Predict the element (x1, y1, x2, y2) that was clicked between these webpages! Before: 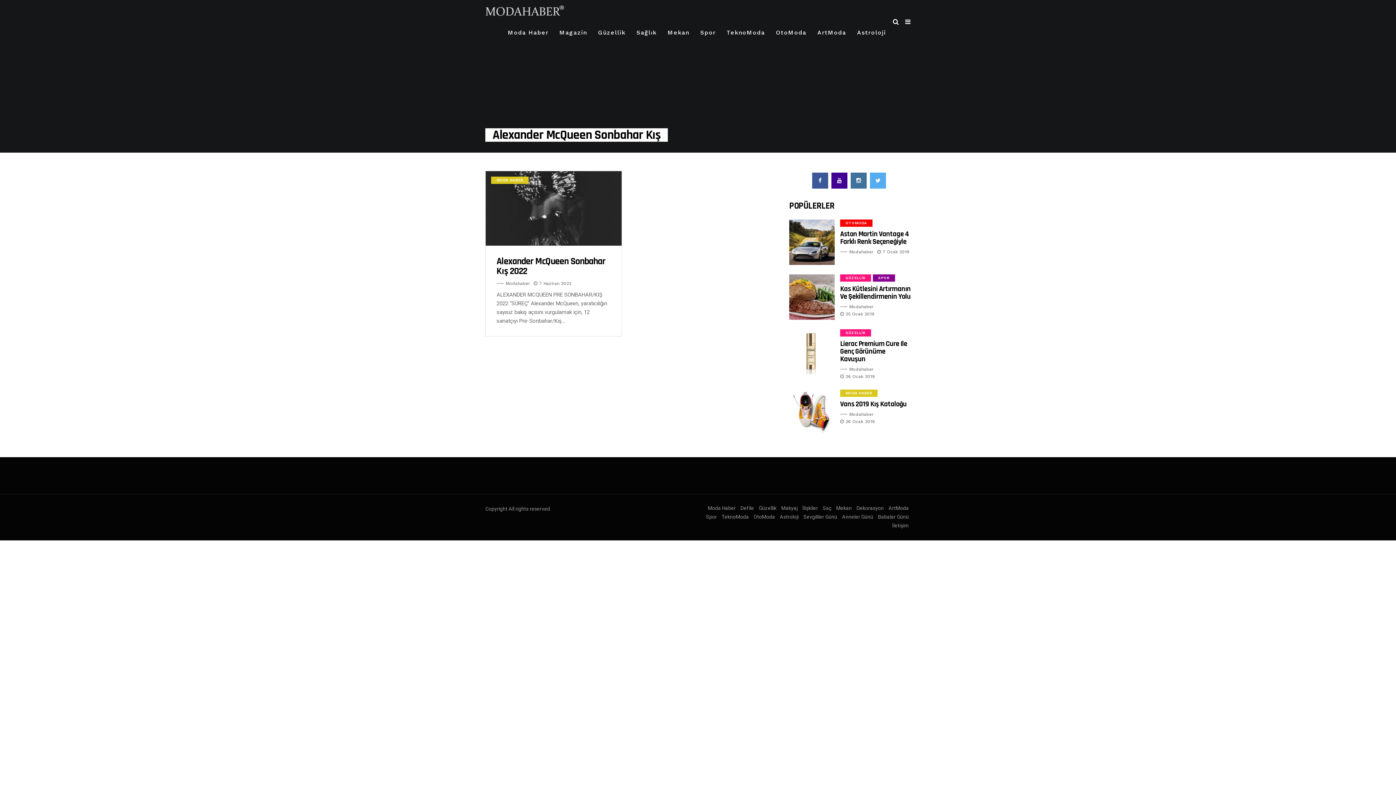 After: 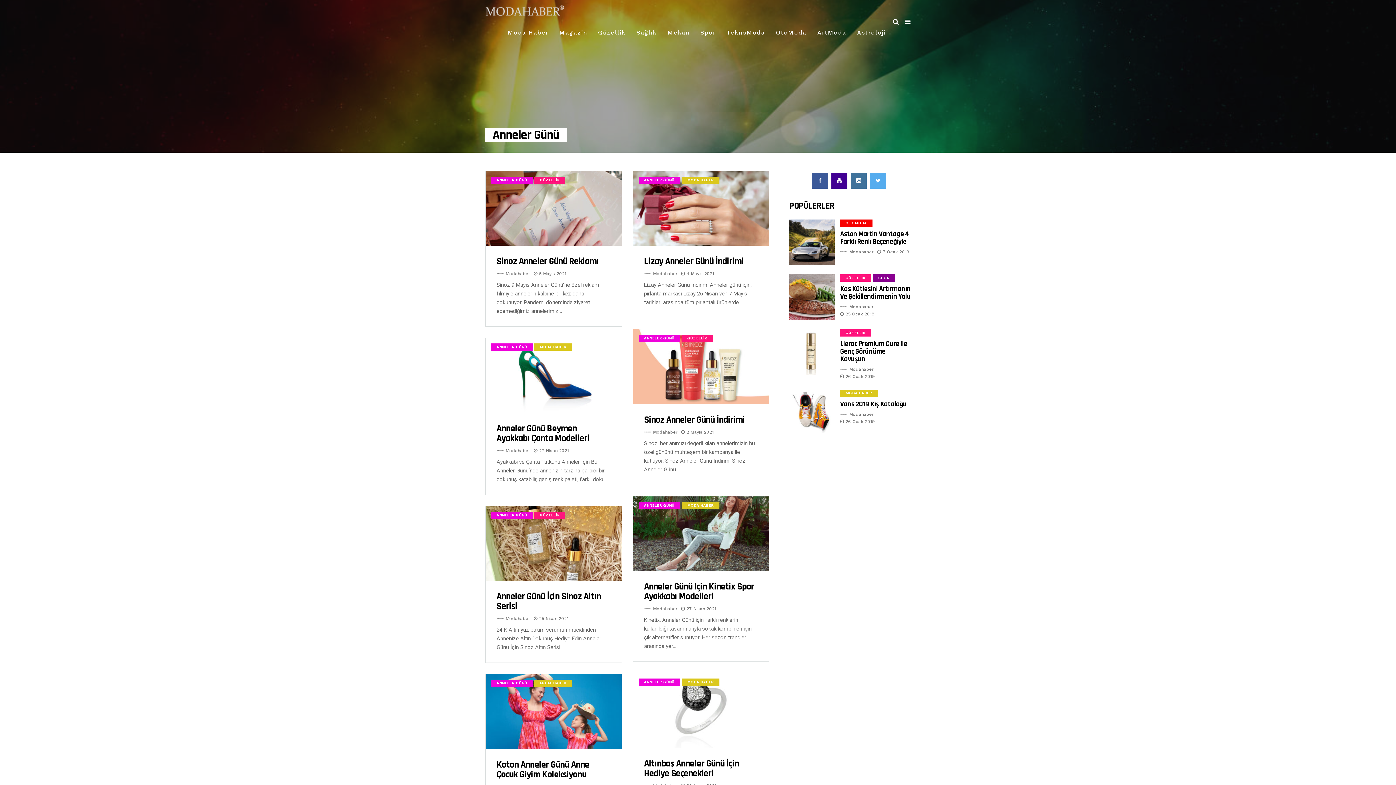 Action: bbox: (842, 514, 873, 520) label: Anneler Günü